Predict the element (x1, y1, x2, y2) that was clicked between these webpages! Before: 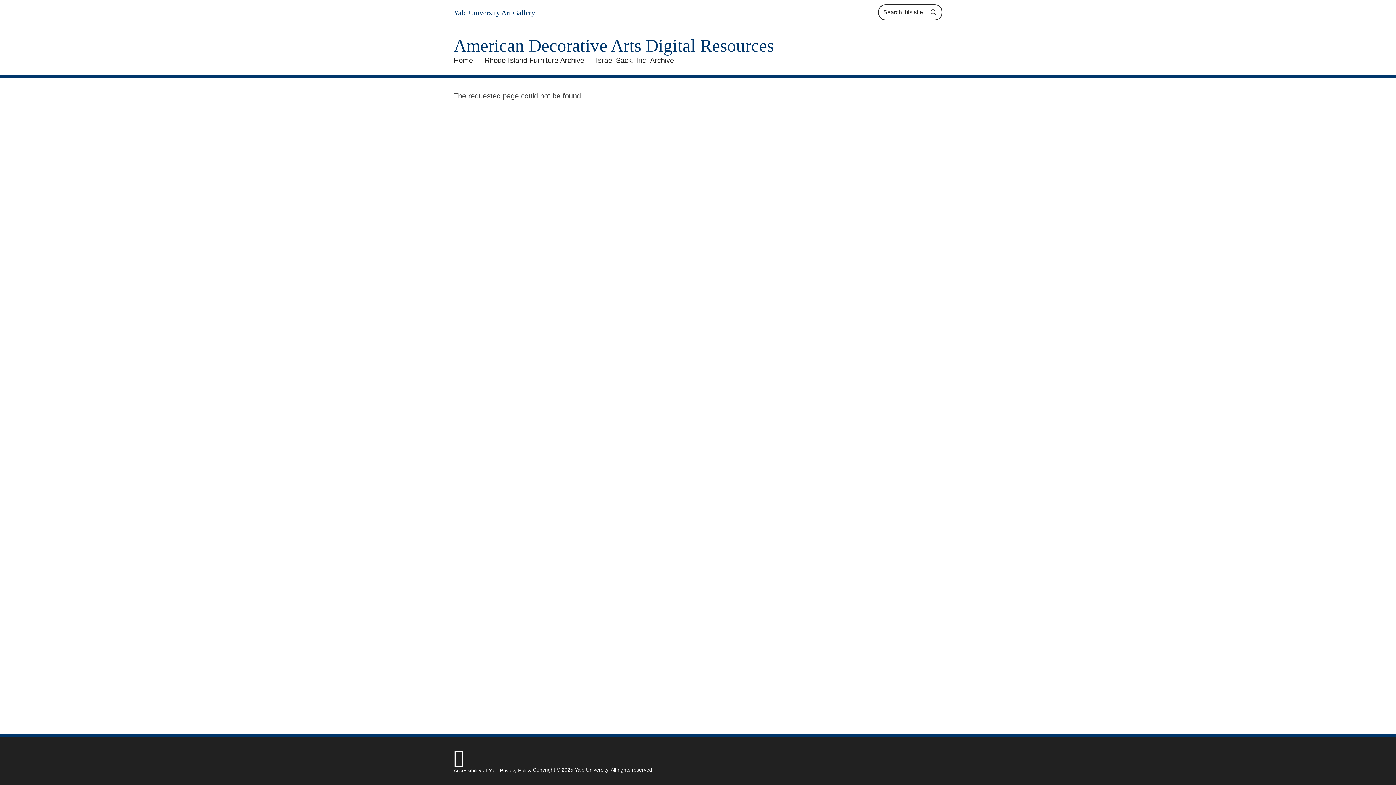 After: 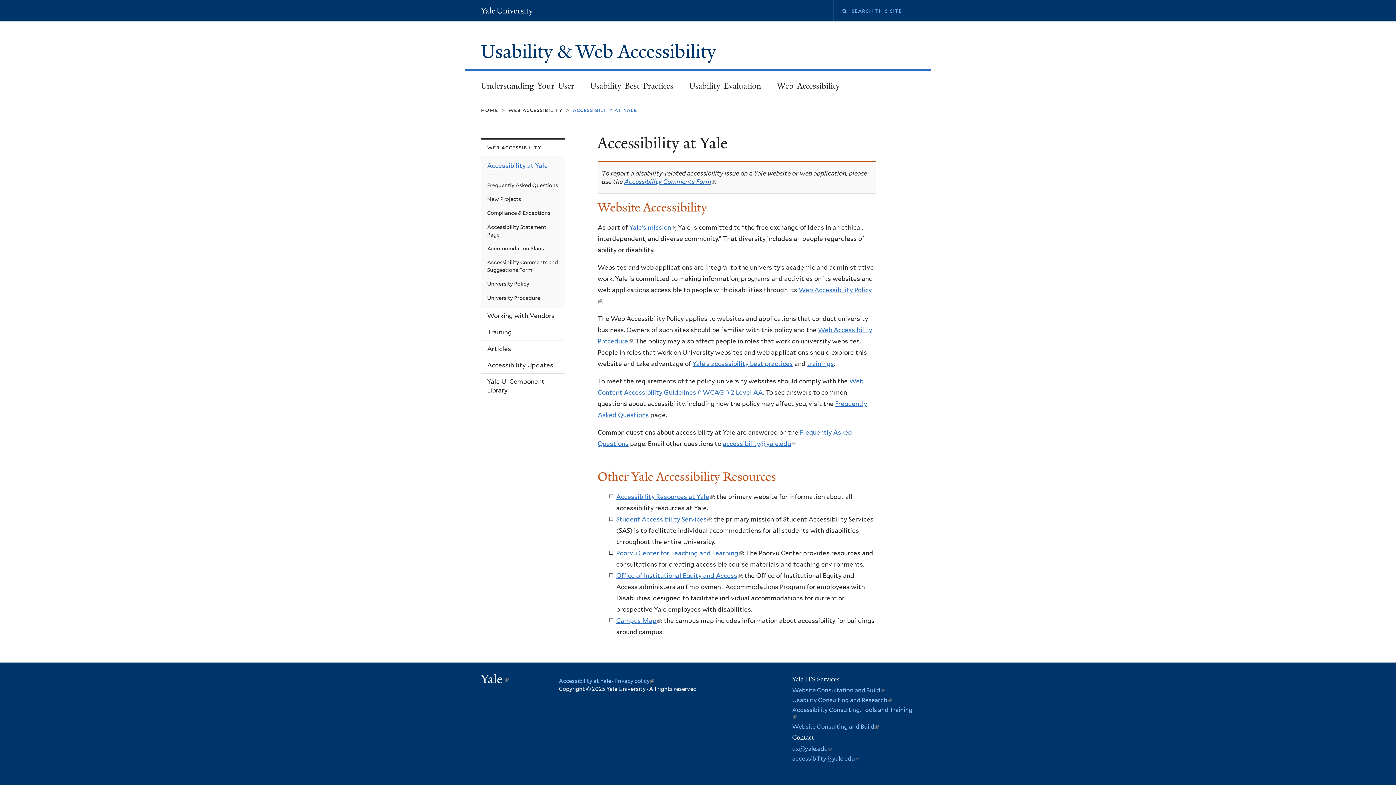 Action: label: Accessibility at Yale bbox: (453, 768, 498, 773)